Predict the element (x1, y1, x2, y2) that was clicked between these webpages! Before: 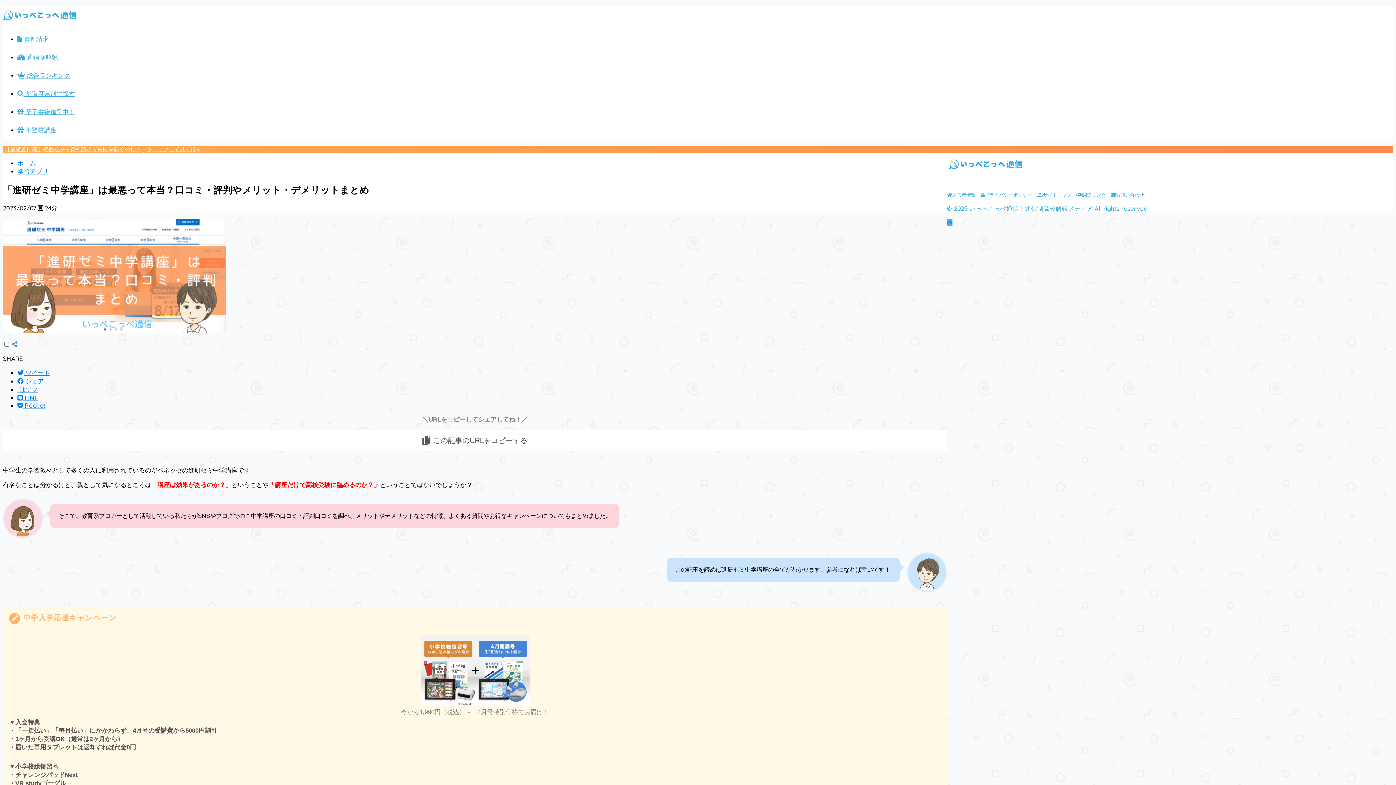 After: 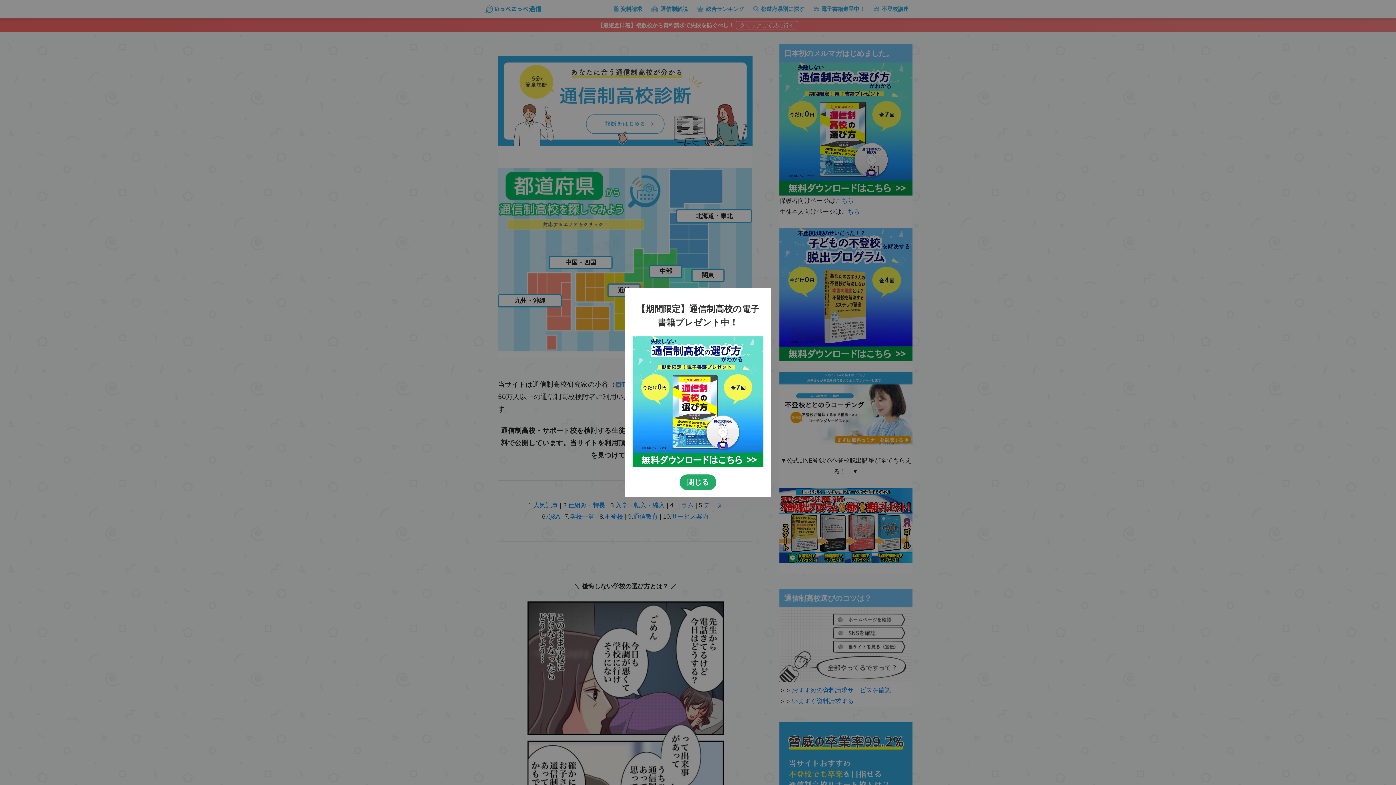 Action: bbox: (17, 160, 36, 167) label: ホーム